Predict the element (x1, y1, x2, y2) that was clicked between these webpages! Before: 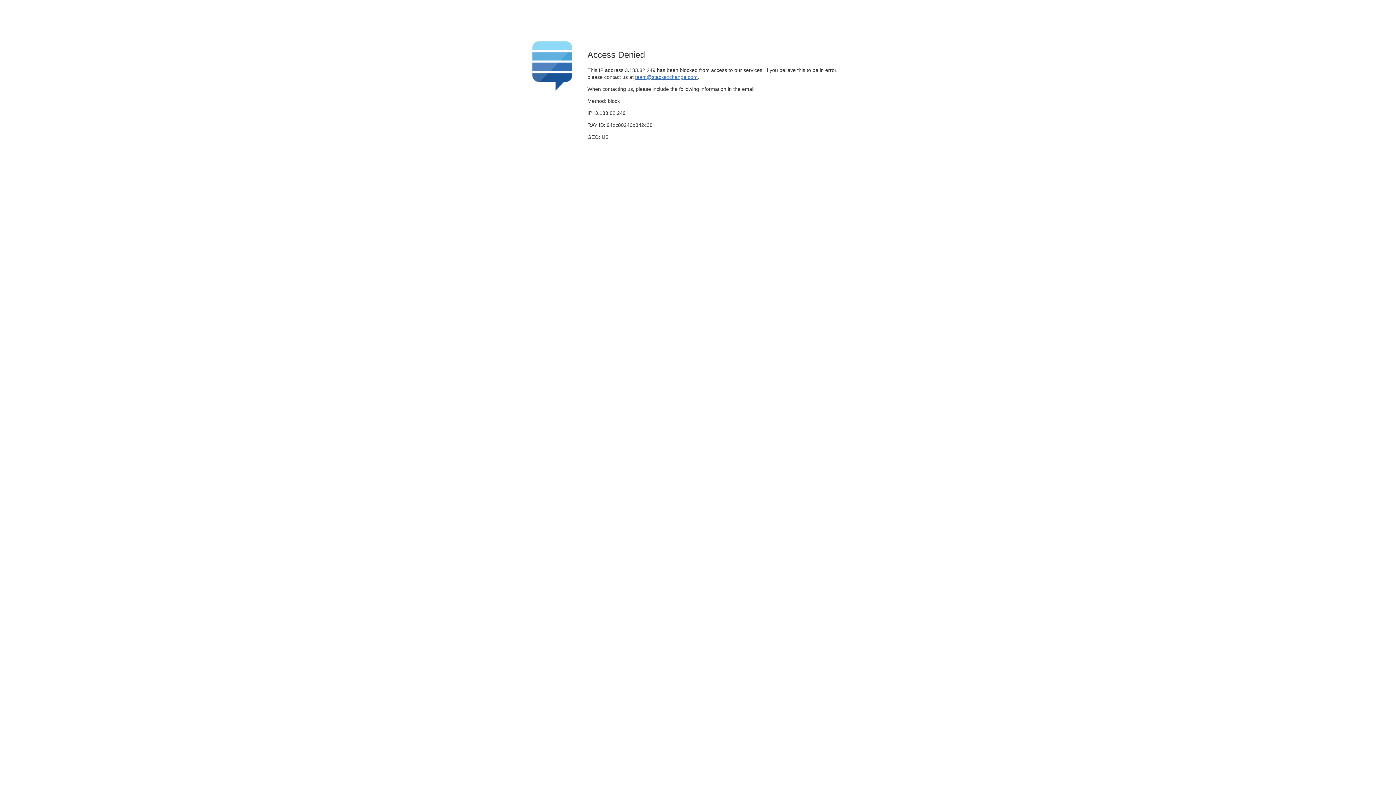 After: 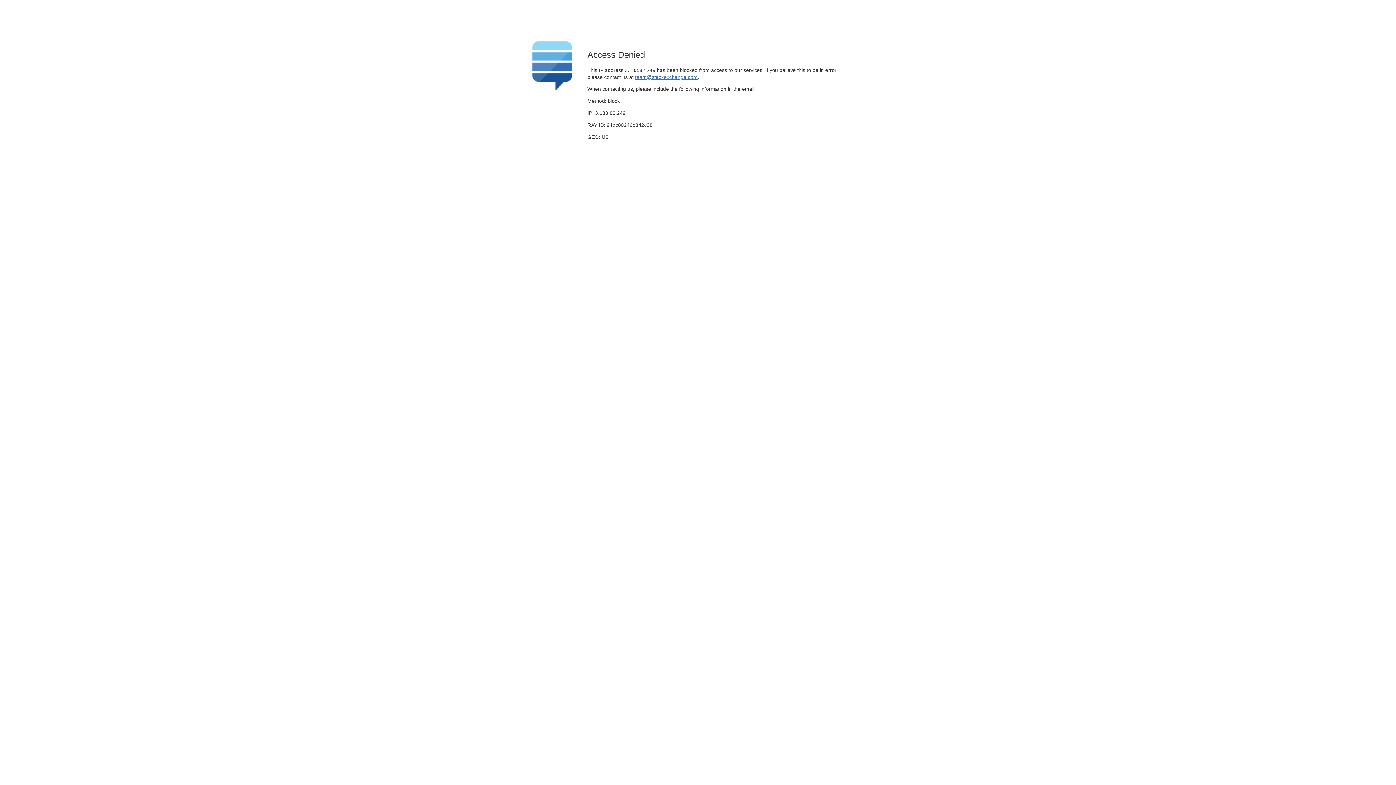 Action: label: team@stackexchange.com bbox: (635, 74, 697, 79)